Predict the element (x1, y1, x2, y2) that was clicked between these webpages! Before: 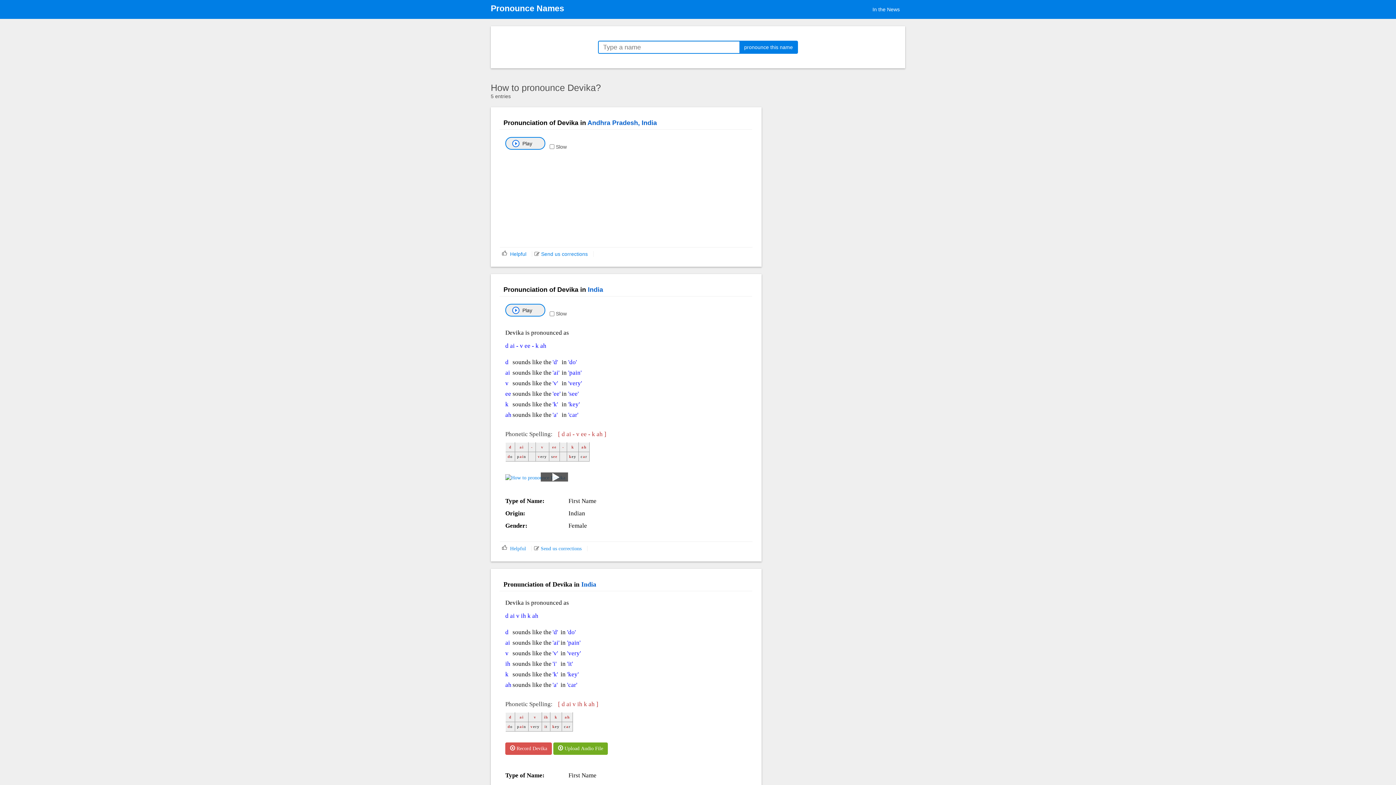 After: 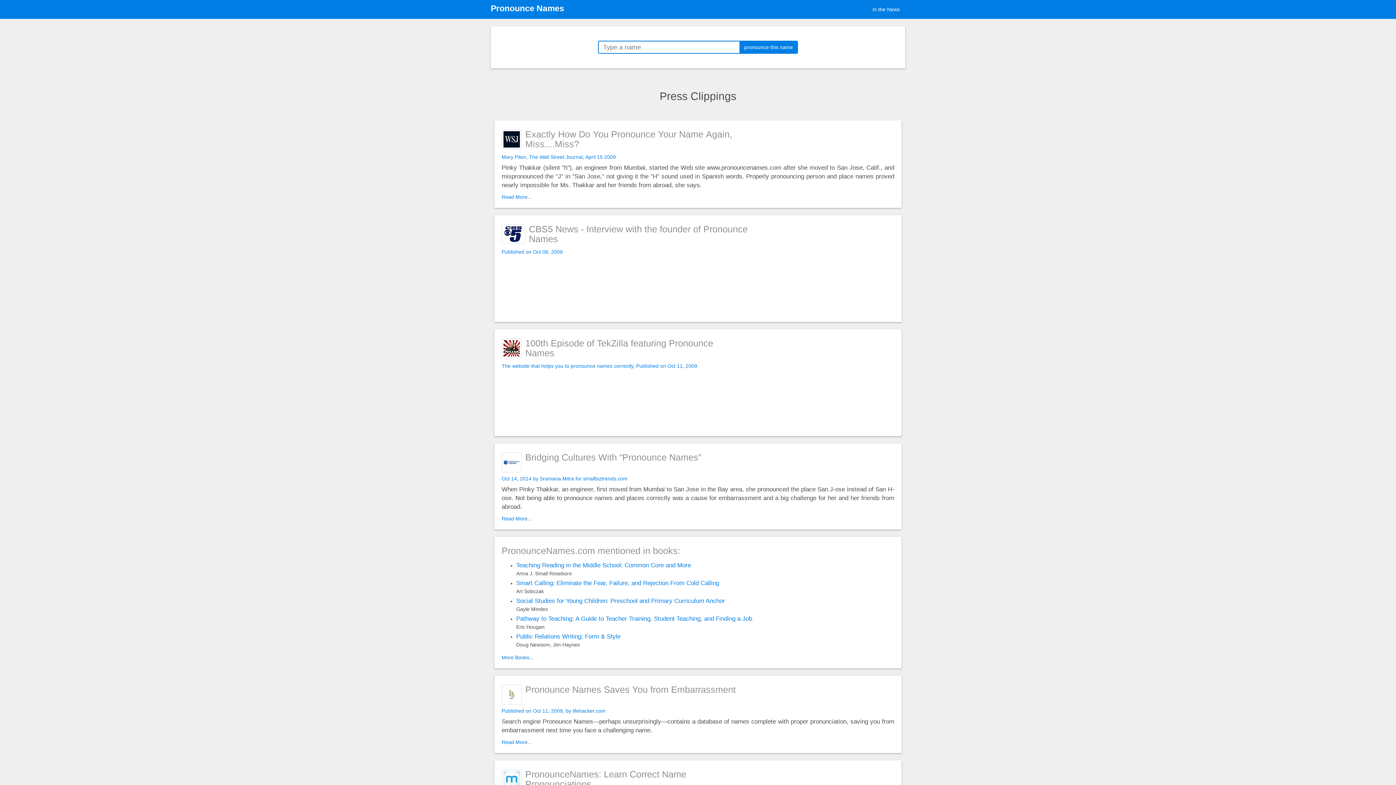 Action: bbox: (867, 0, 905, 18) label: In the News